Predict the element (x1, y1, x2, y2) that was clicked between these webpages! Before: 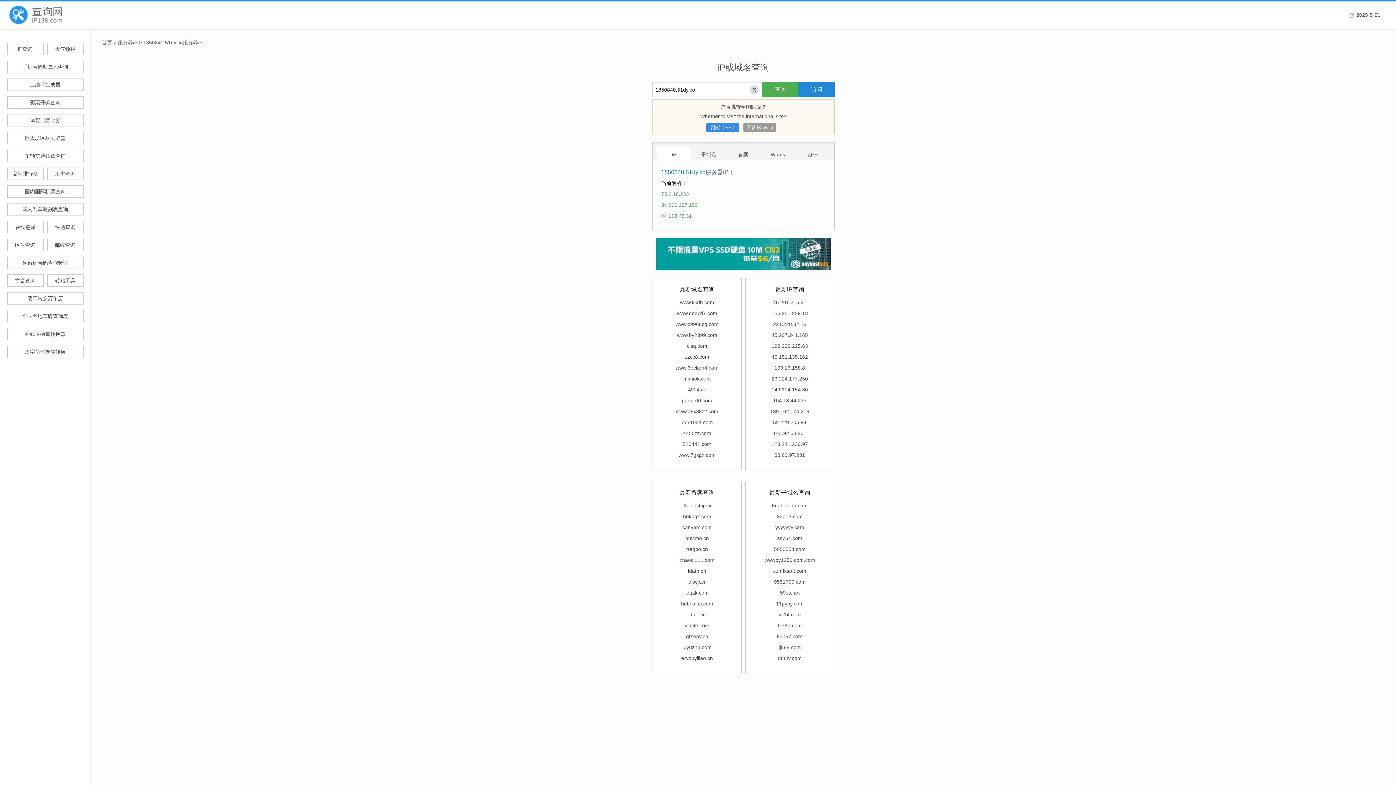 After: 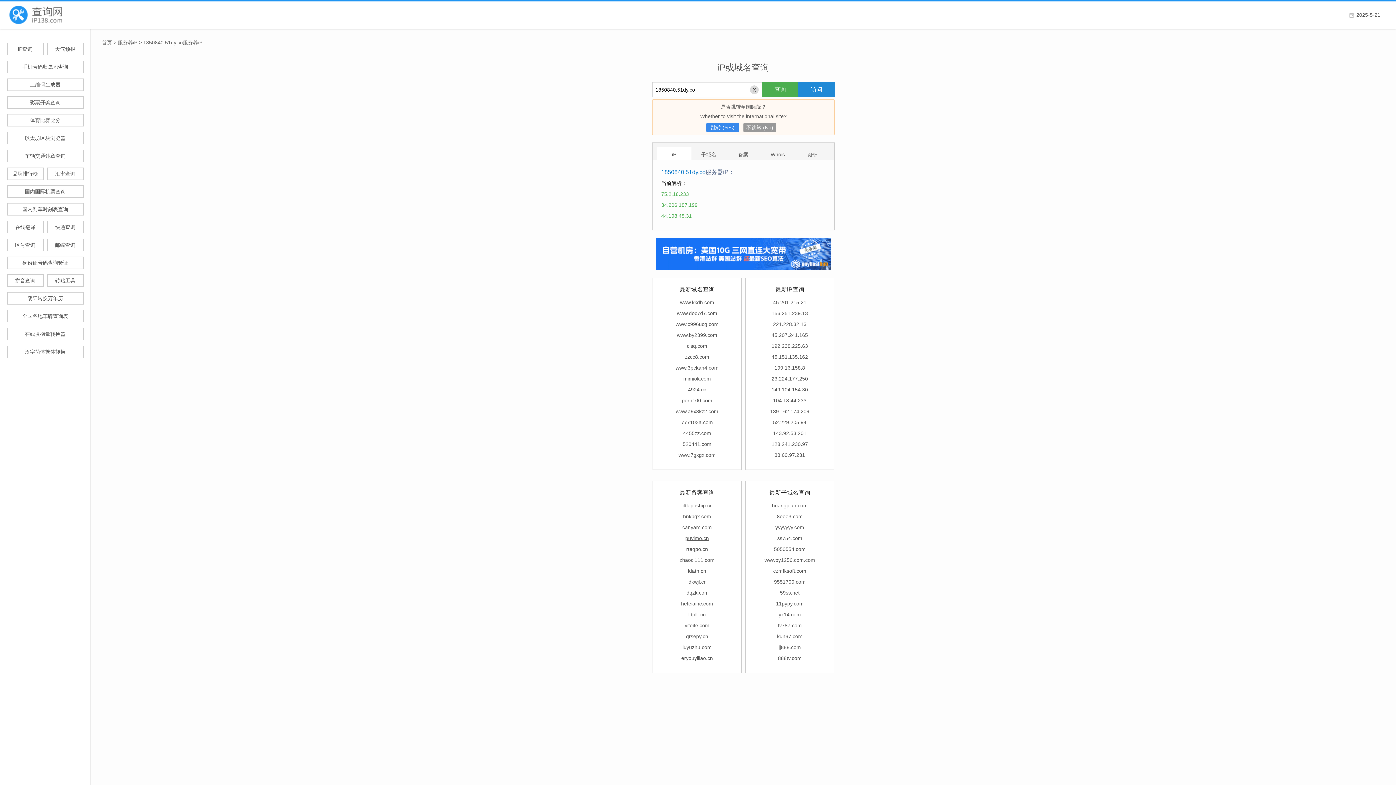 Action: label: puvimo.cn bbox: (685, 535, 709, 541)